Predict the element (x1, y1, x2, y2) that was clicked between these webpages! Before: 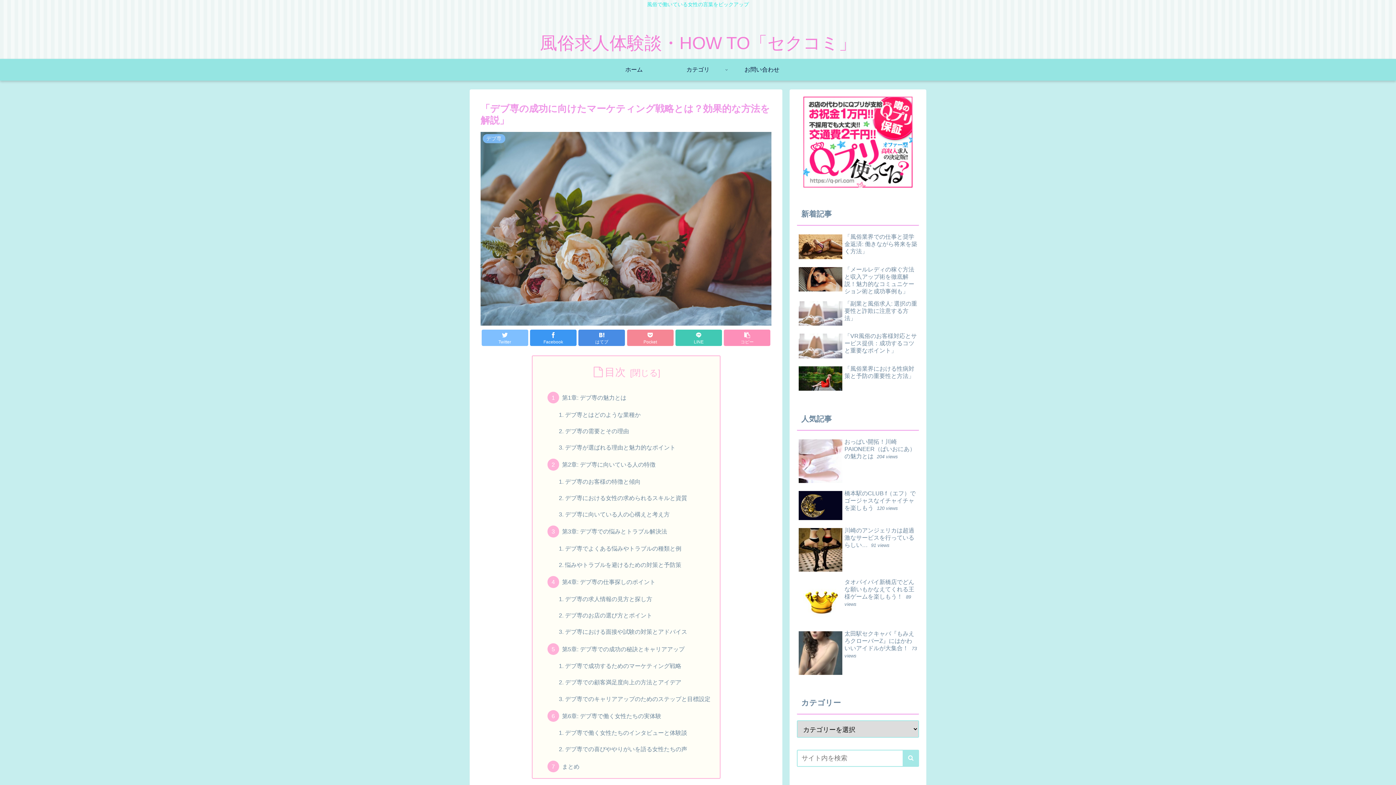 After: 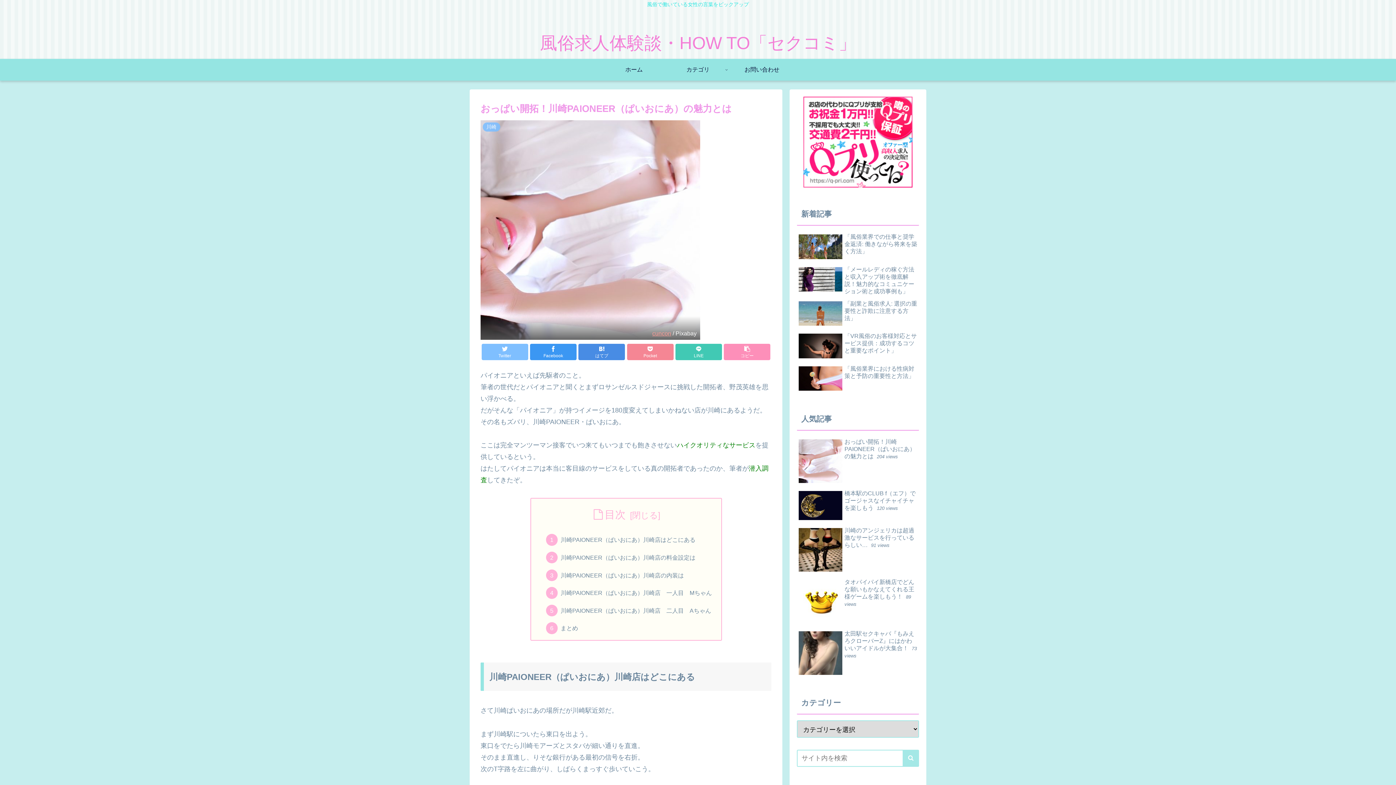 Action: label: おっぱい開拓！川崎PAIONEER（ぱいおにあ）の魅力とは 204 views bbox: (797, 436, 919, 486)